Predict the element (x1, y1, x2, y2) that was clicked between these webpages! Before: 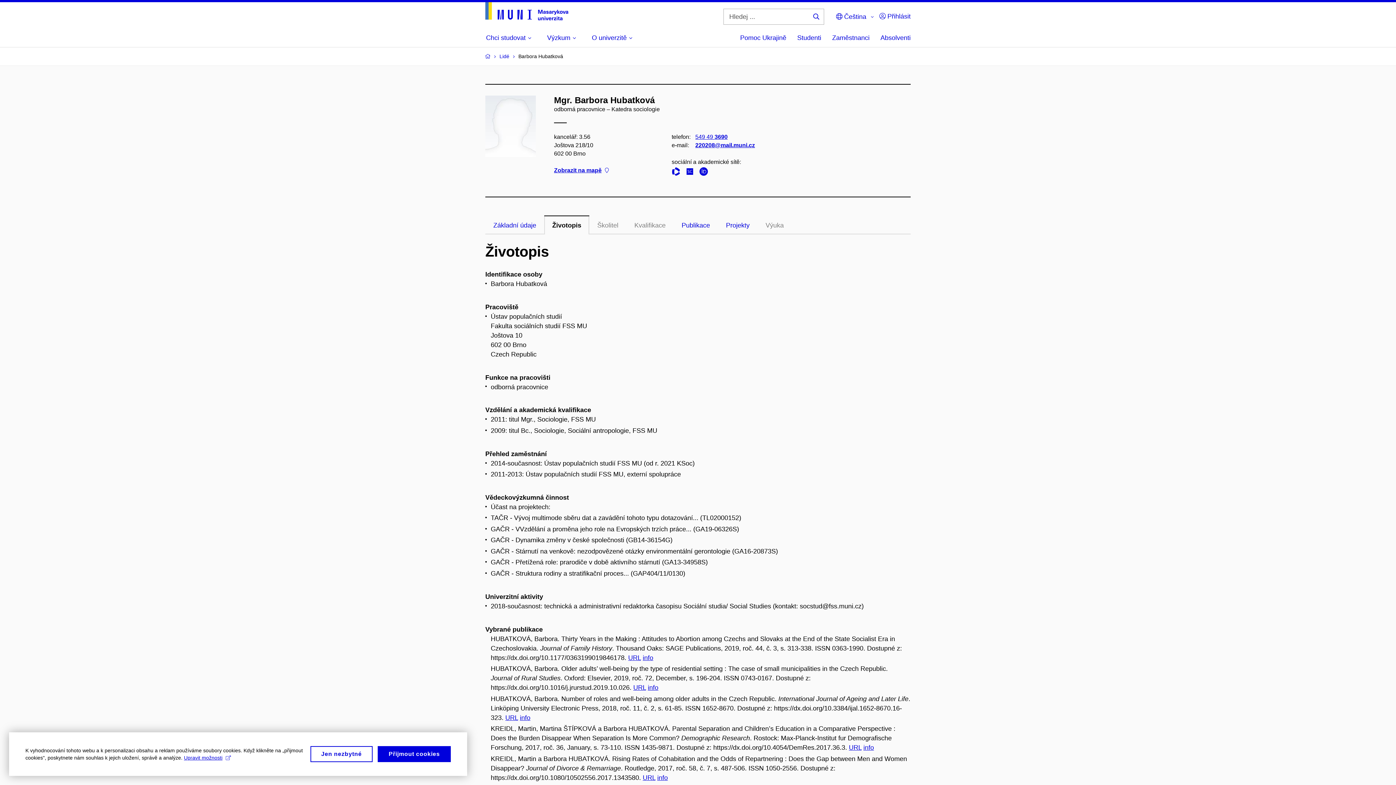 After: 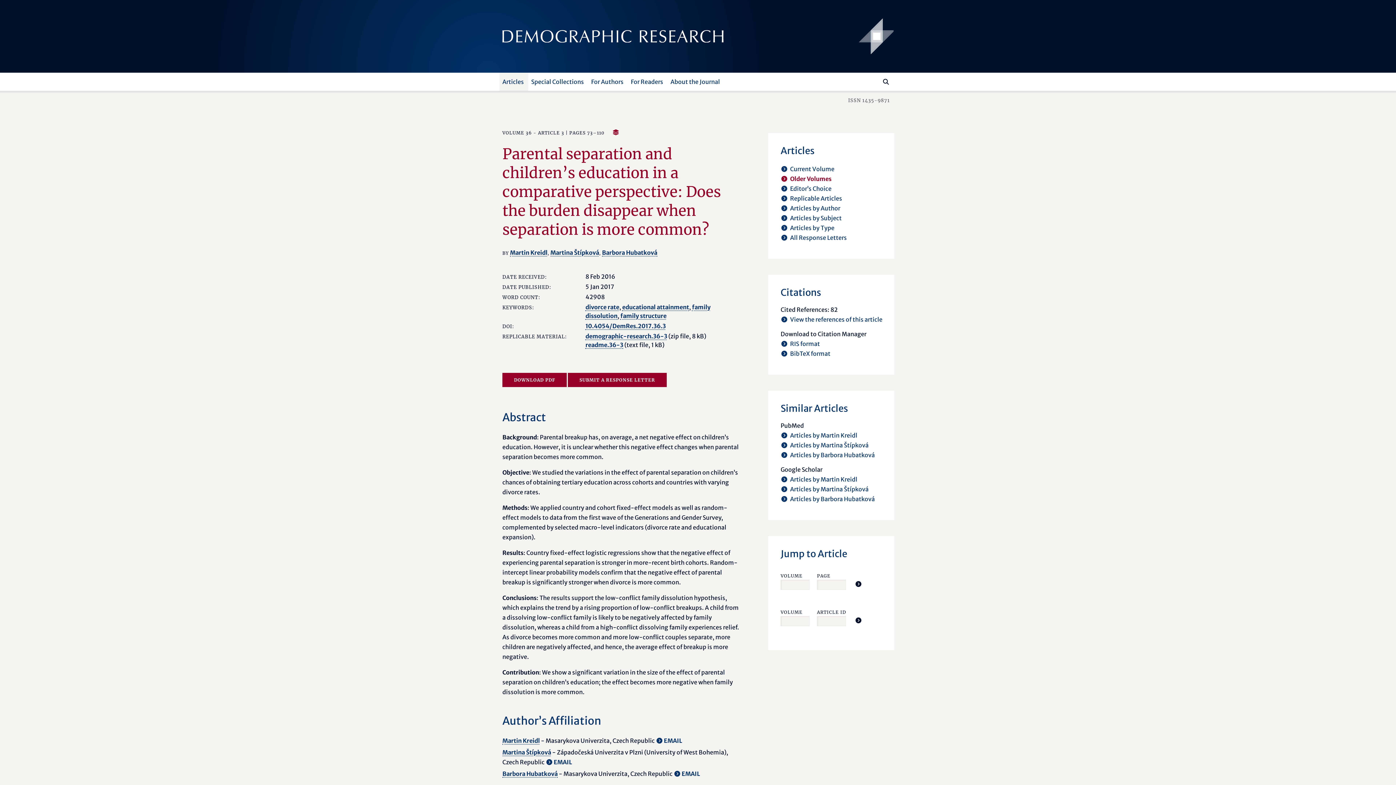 Action: label: URL bbox: (849, 744, 861, 751)